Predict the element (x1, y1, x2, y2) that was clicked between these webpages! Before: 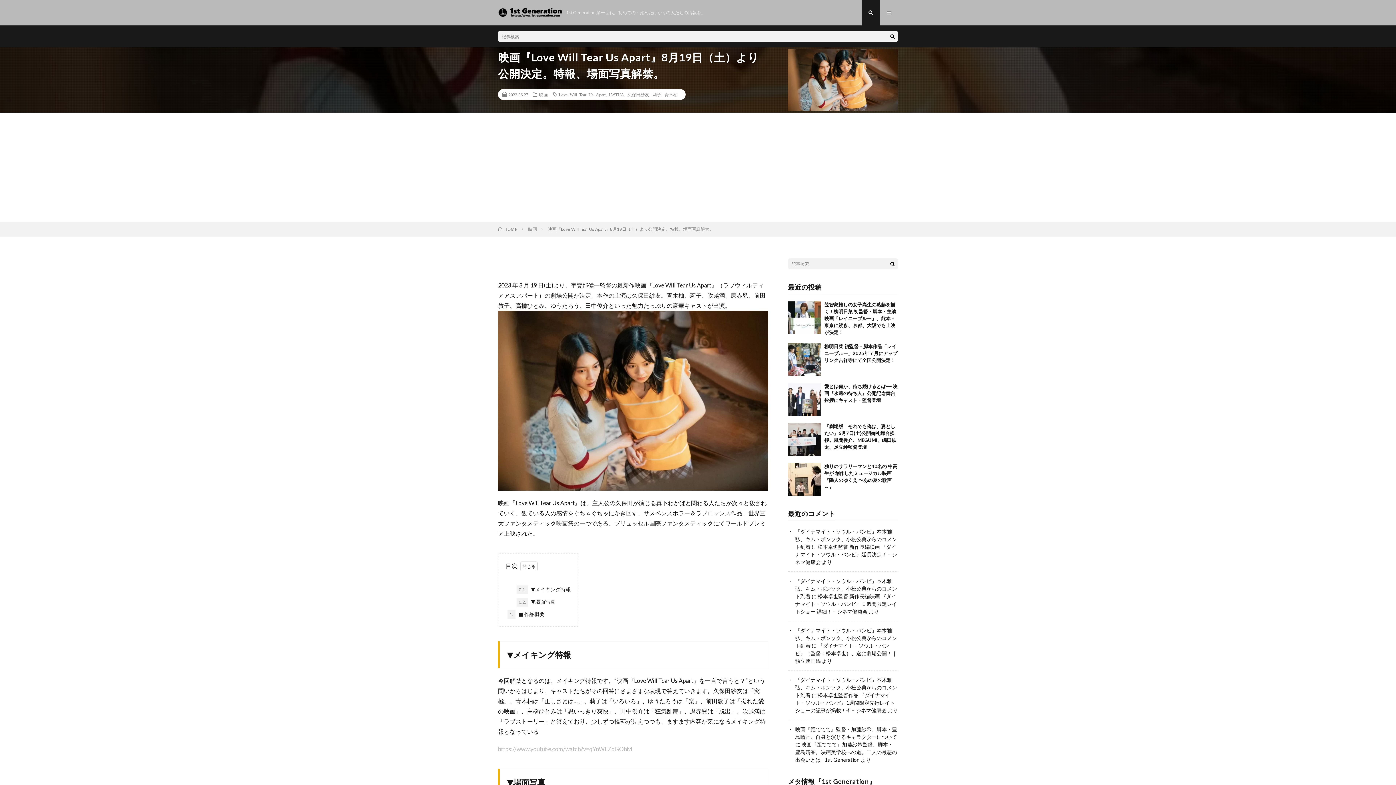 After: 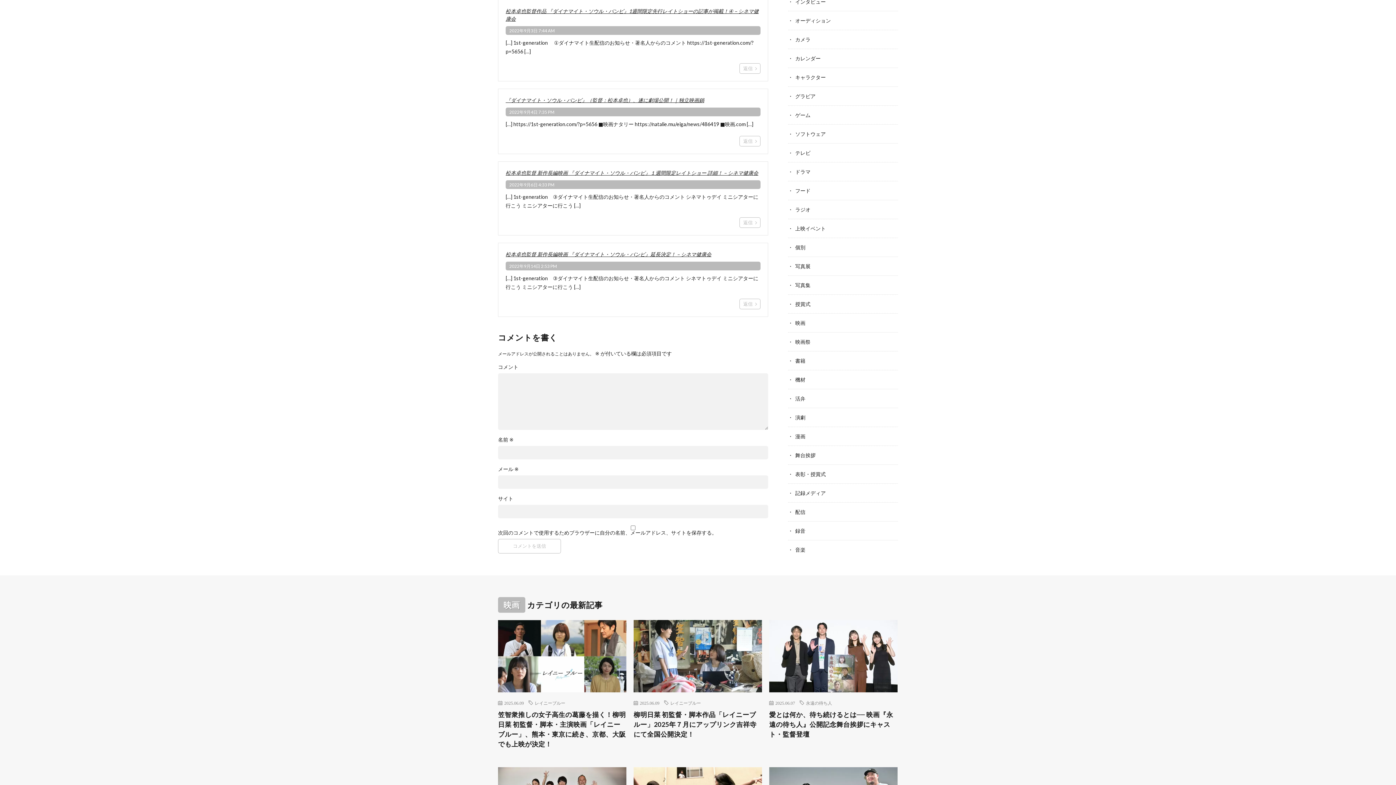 Action: bbox: (795, 677, 897, 698) label: 『ダイナマイト・ソウル・バンビ』本木雅弘、キム・ボンソク、小松公典からのコメント到着